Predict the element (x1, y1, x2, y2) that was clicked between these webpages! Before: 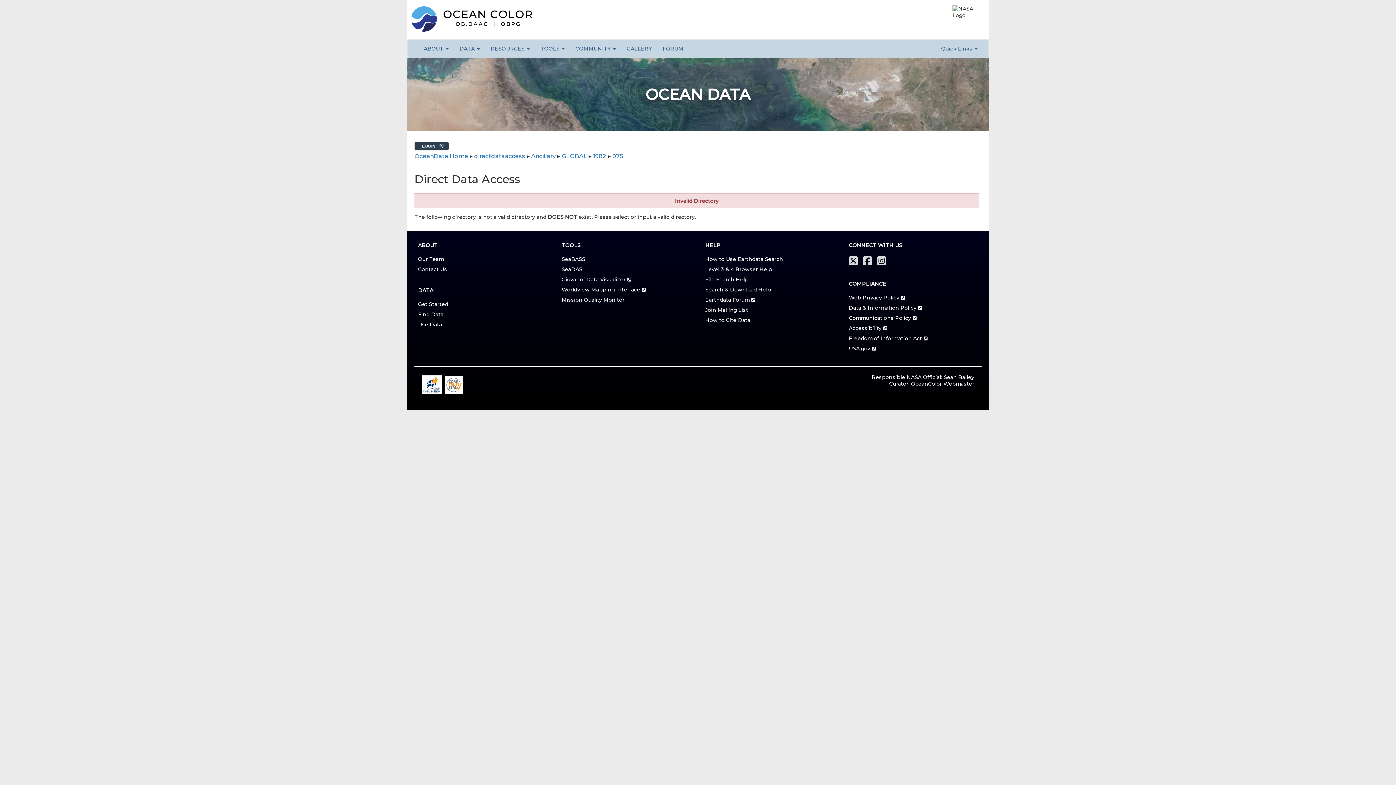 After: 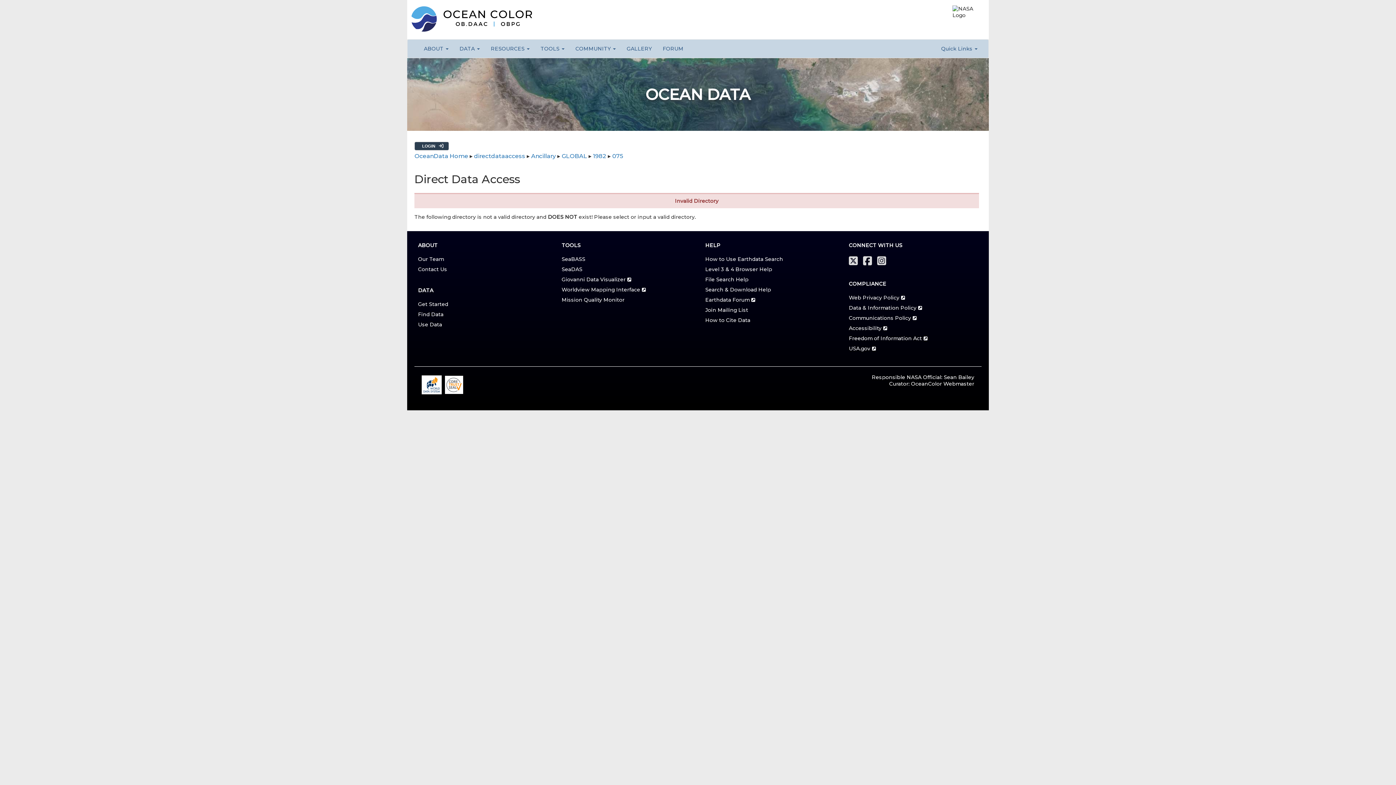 Action: label: Giovanni Data Visualizer bbox: (561, 276, 631, 282)